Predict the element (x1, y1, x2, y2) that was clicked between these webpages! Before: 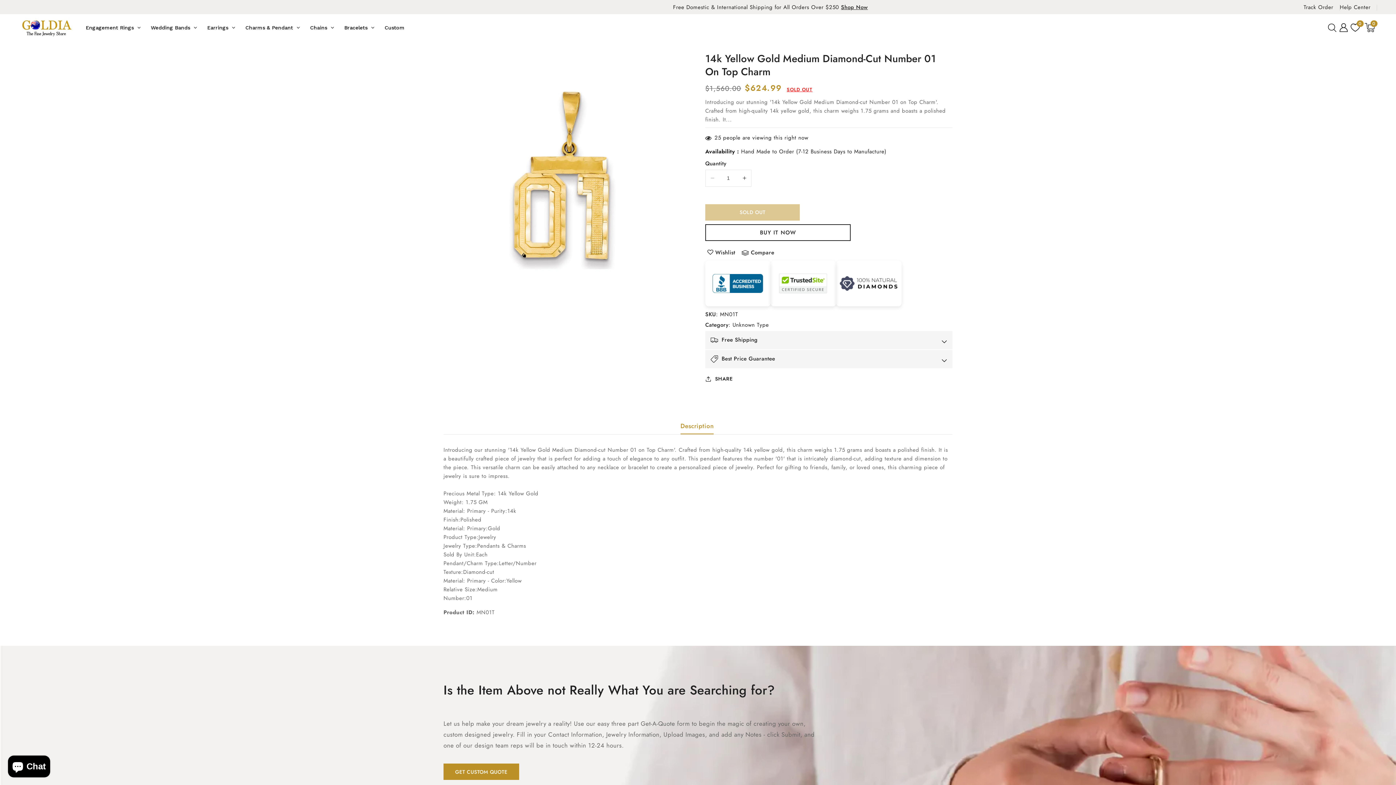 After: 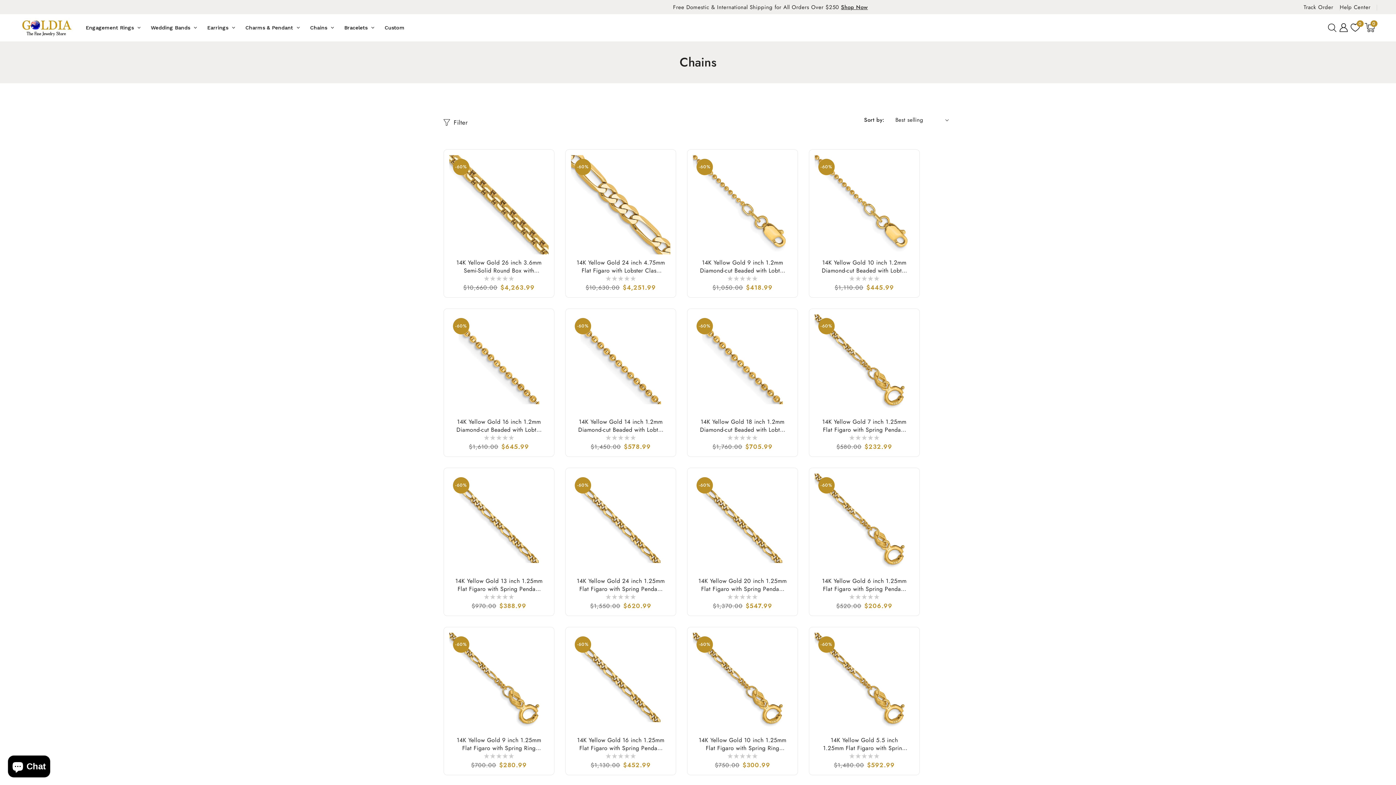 Action: label: Chains bbox: (305, 18, 339, 36)